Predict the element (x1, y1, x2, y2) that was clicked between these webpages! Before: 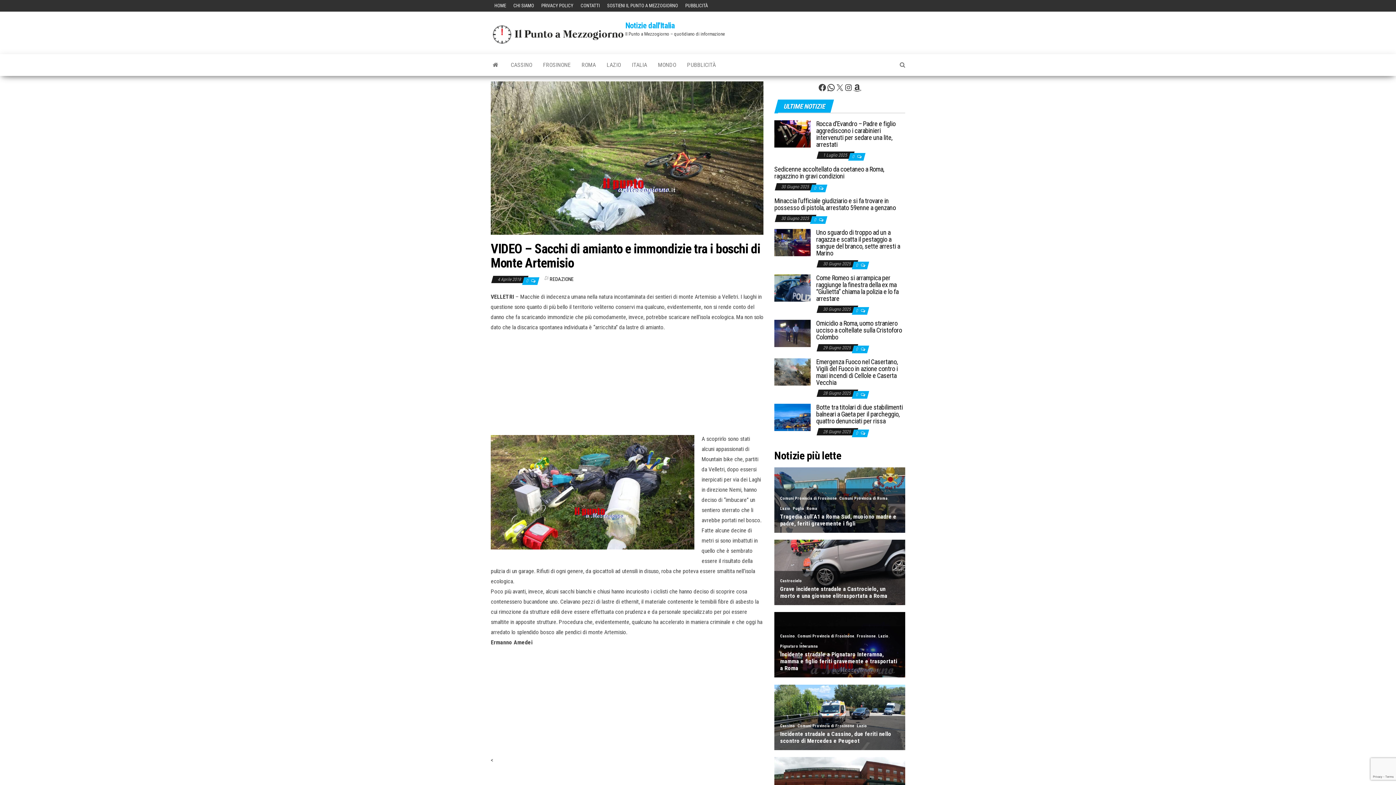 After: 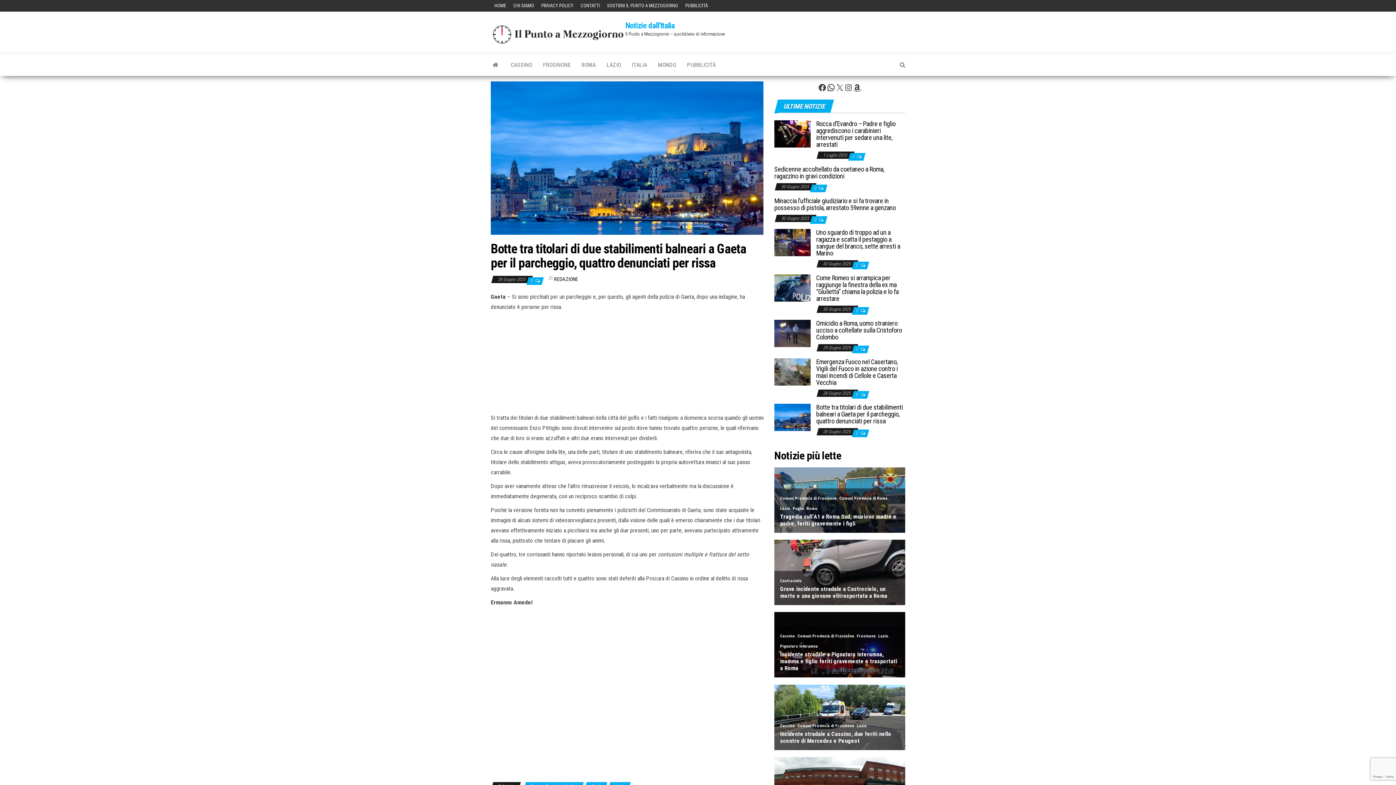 Action: bbox: (774, 413, 810, 420)